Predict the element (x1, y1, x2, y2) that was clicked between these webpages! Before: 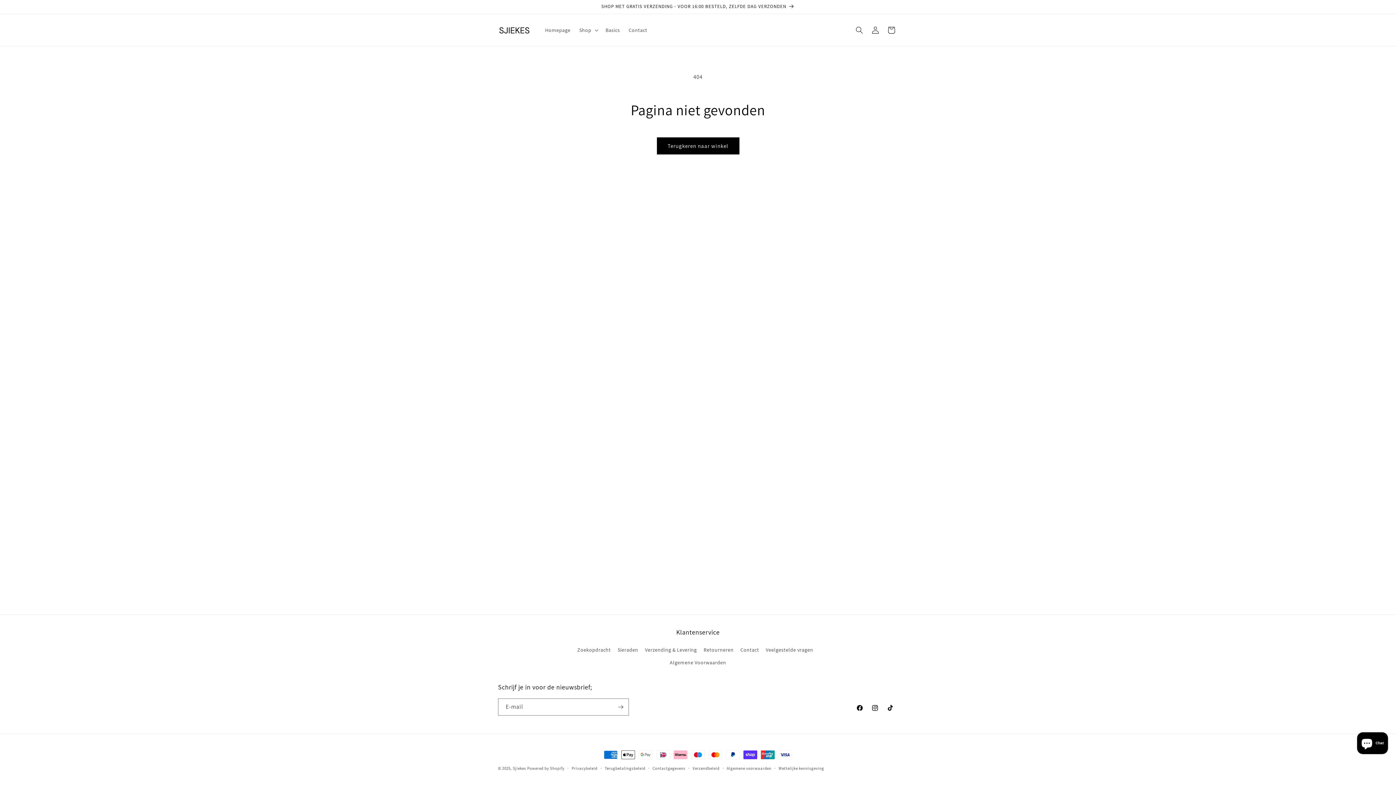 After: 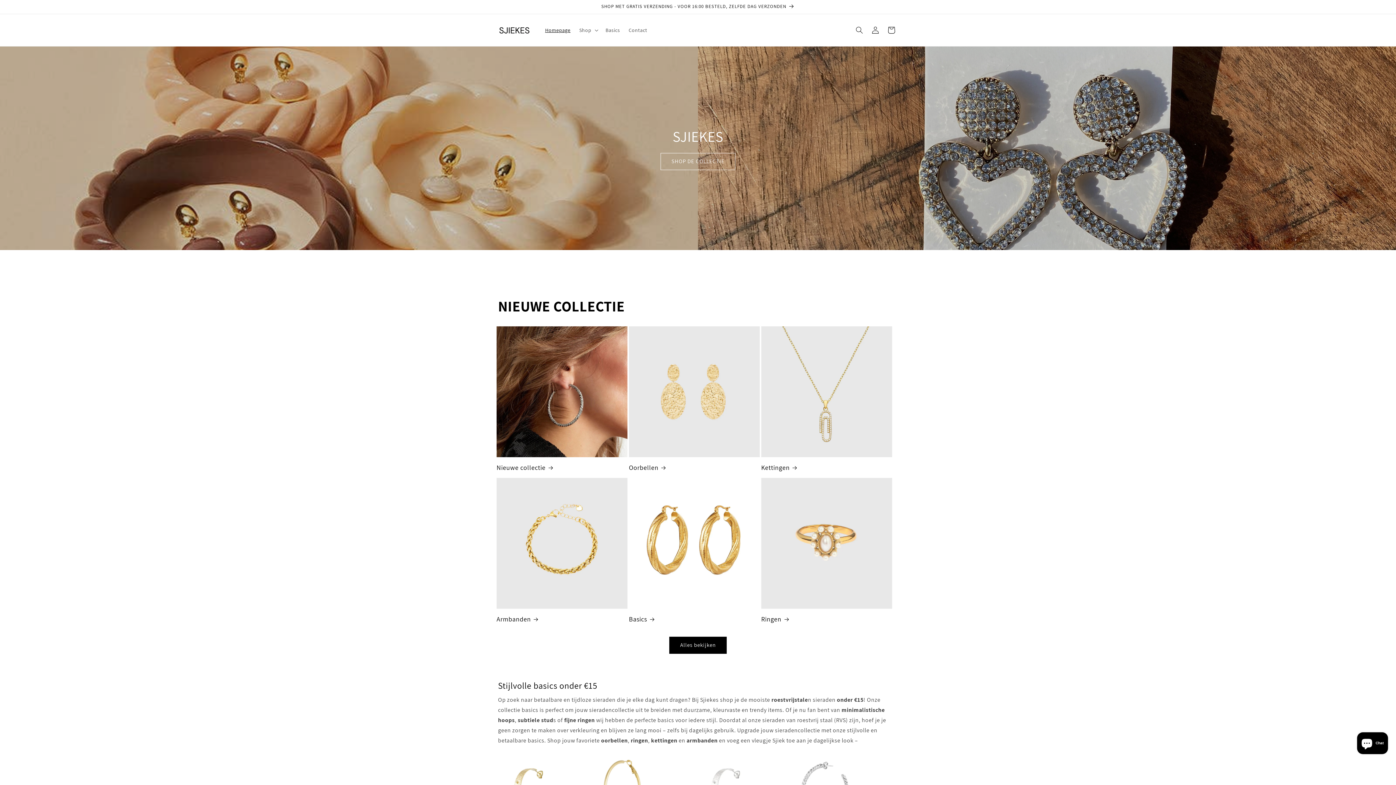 Action: bbox: (495, 21, 533, 38)